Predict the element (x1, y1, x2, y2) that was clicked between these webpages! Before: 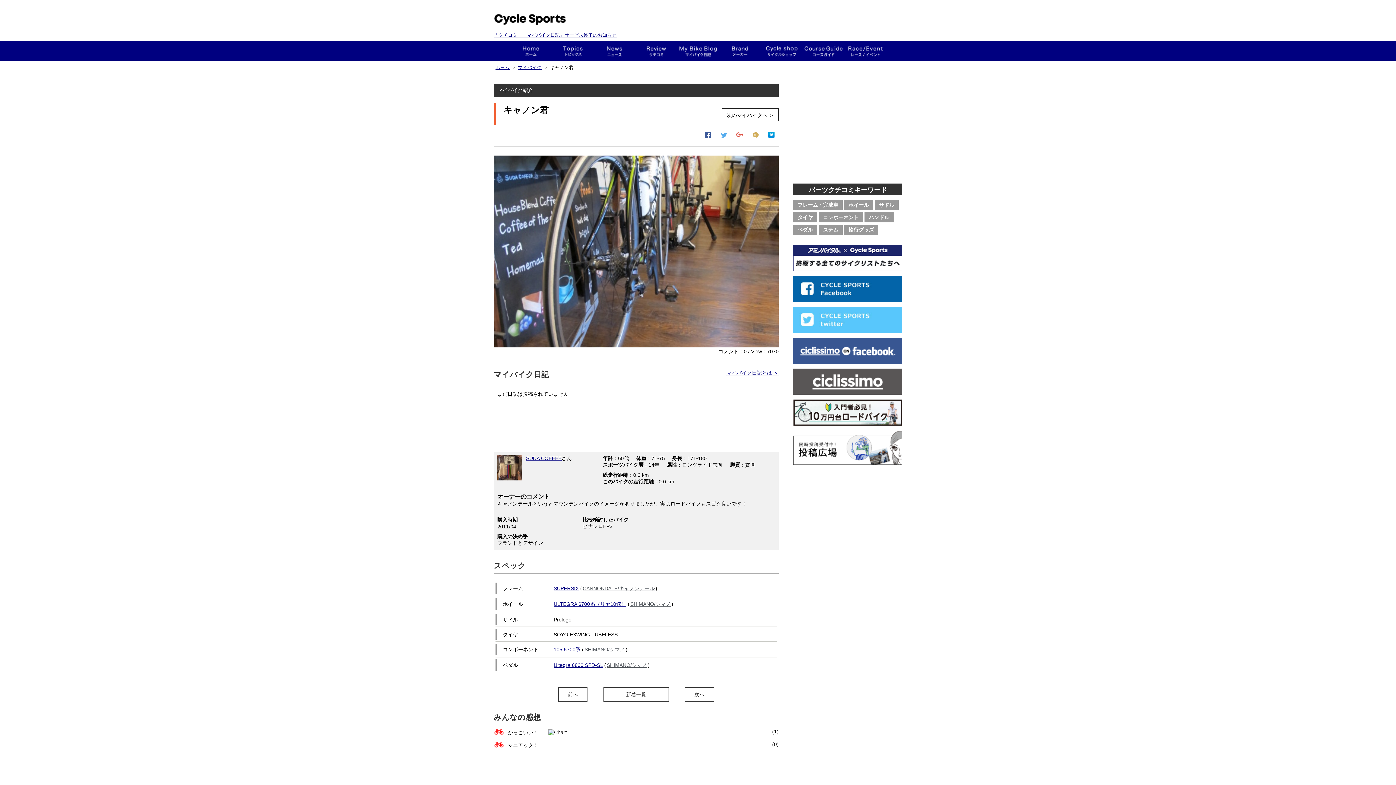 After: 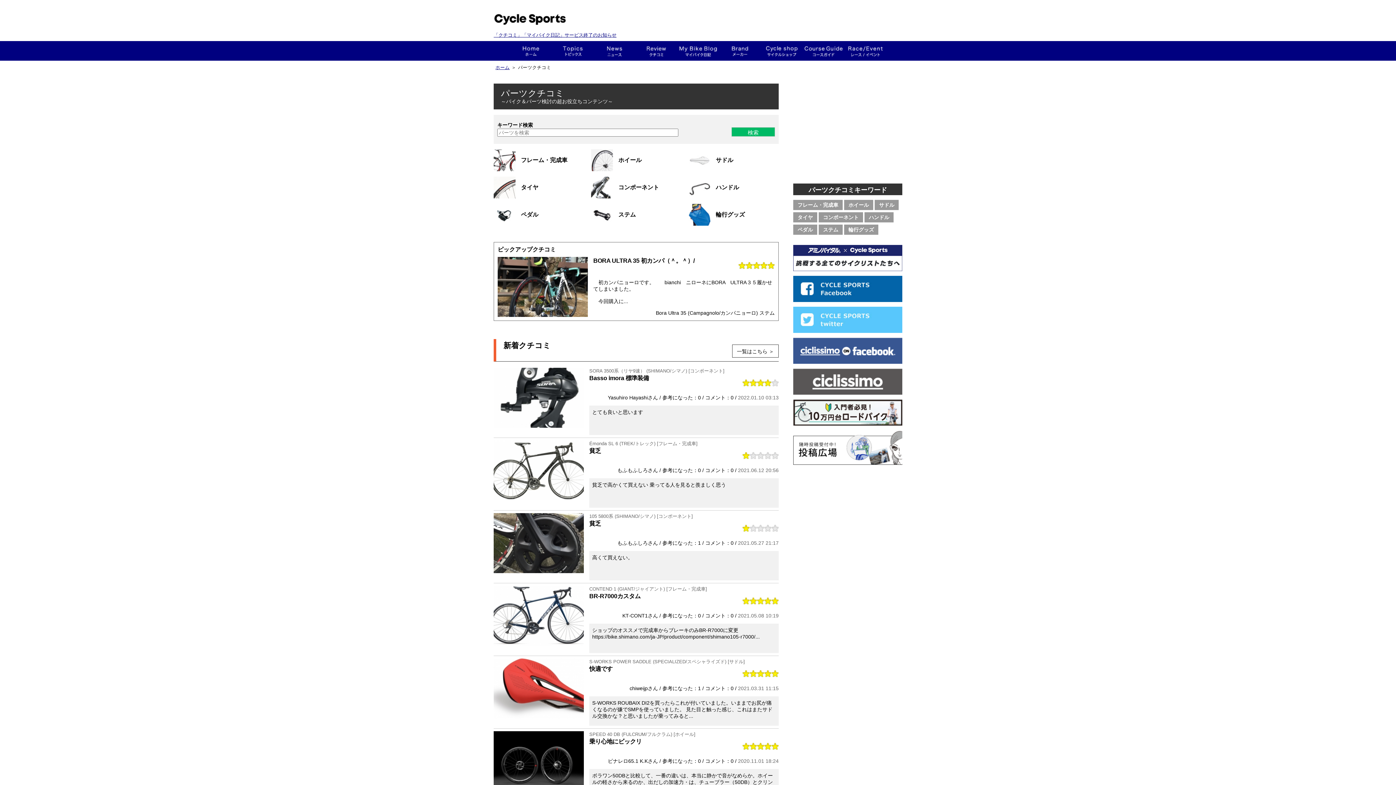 Action: bbox: (635, 41, 677, 60) label: クチコミ